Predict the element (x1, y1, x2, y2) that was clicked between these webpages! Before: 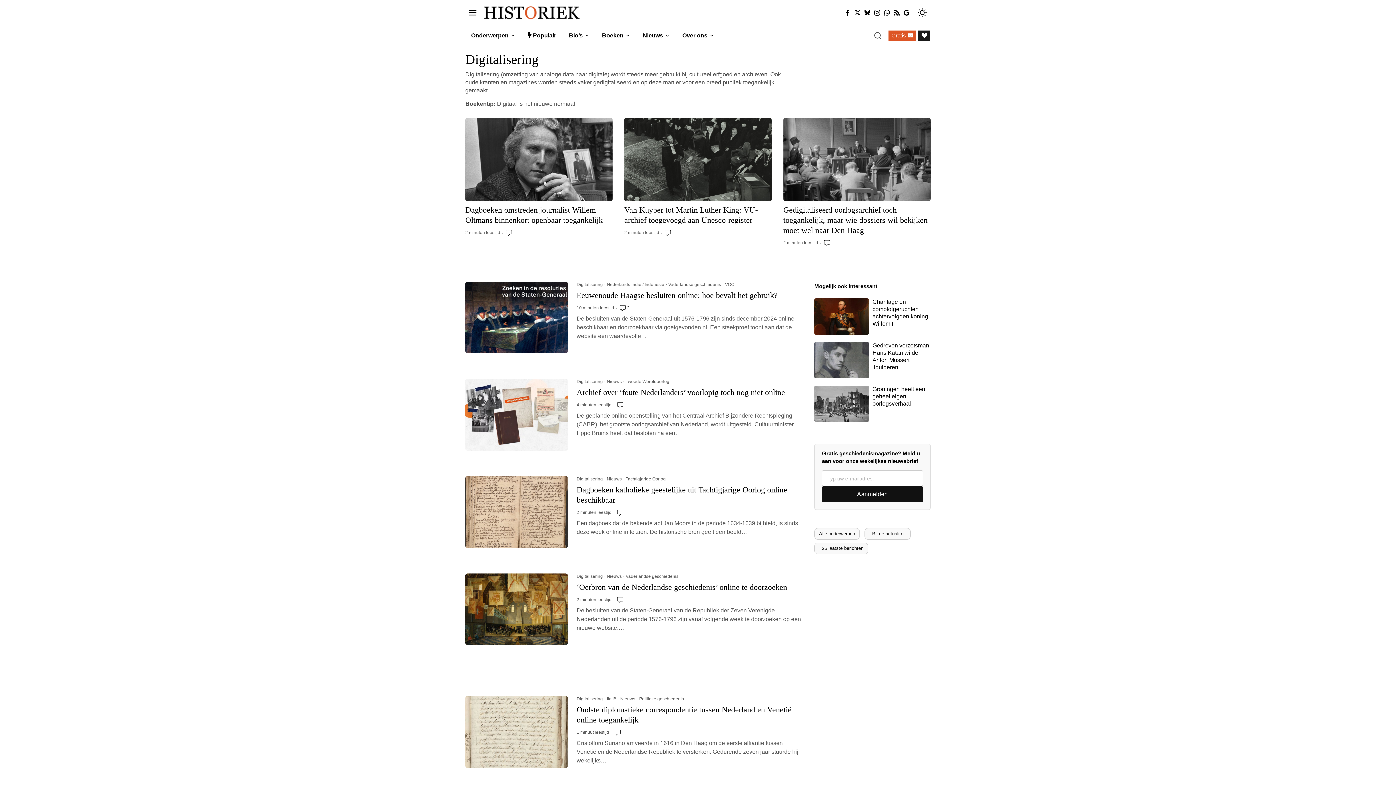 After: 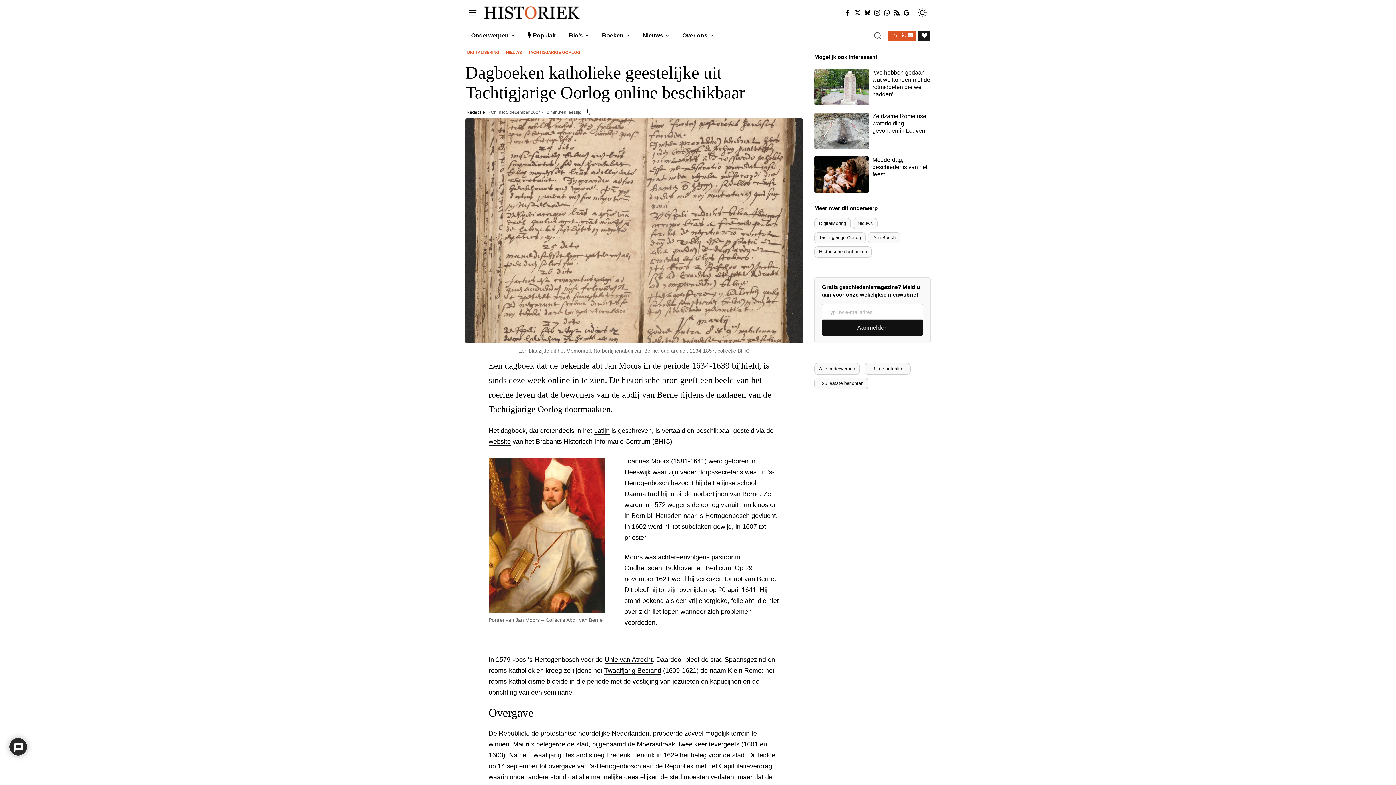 Action: bbox: (576, 485, 802, 505) label: Dagboeken katholieke geestelijke uit Tachtigjarige Oorlog online beschikbaar